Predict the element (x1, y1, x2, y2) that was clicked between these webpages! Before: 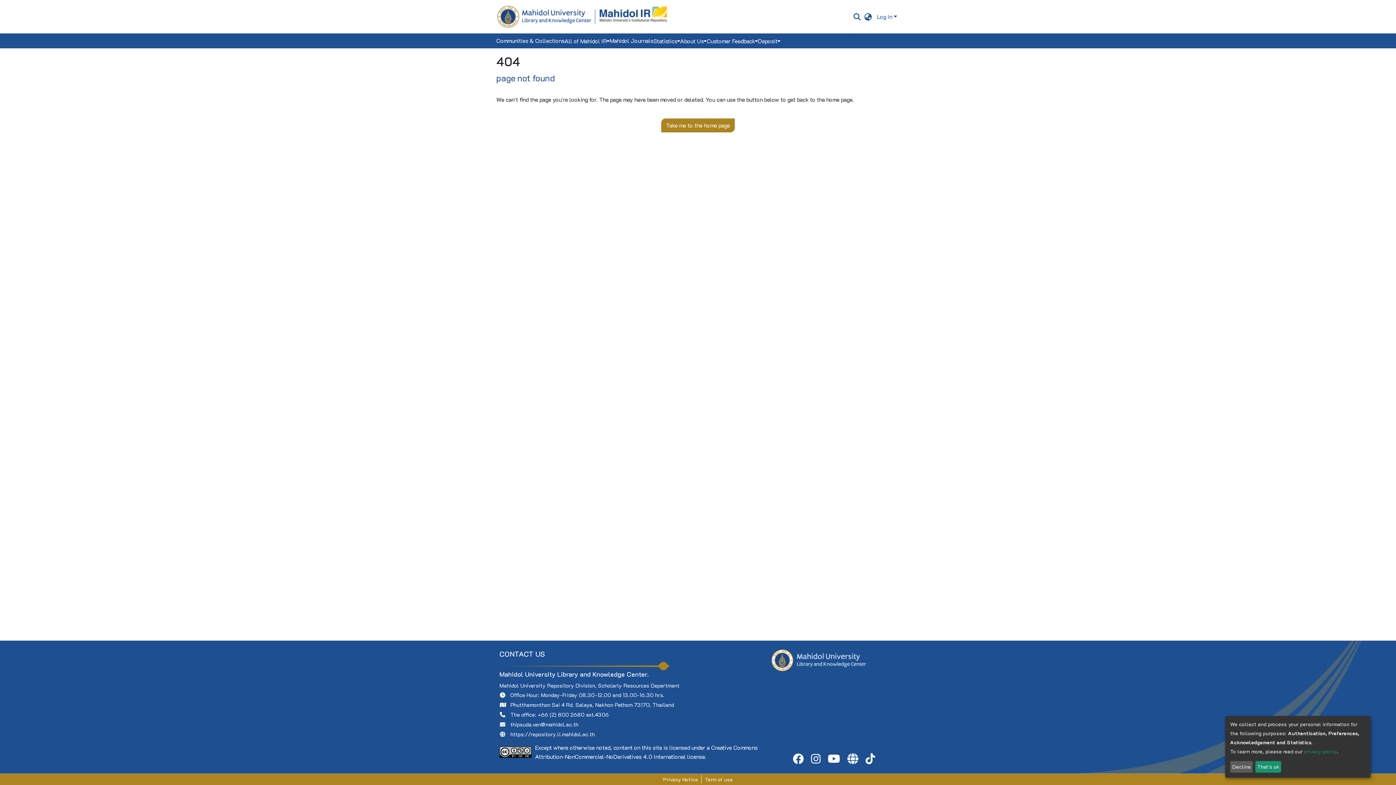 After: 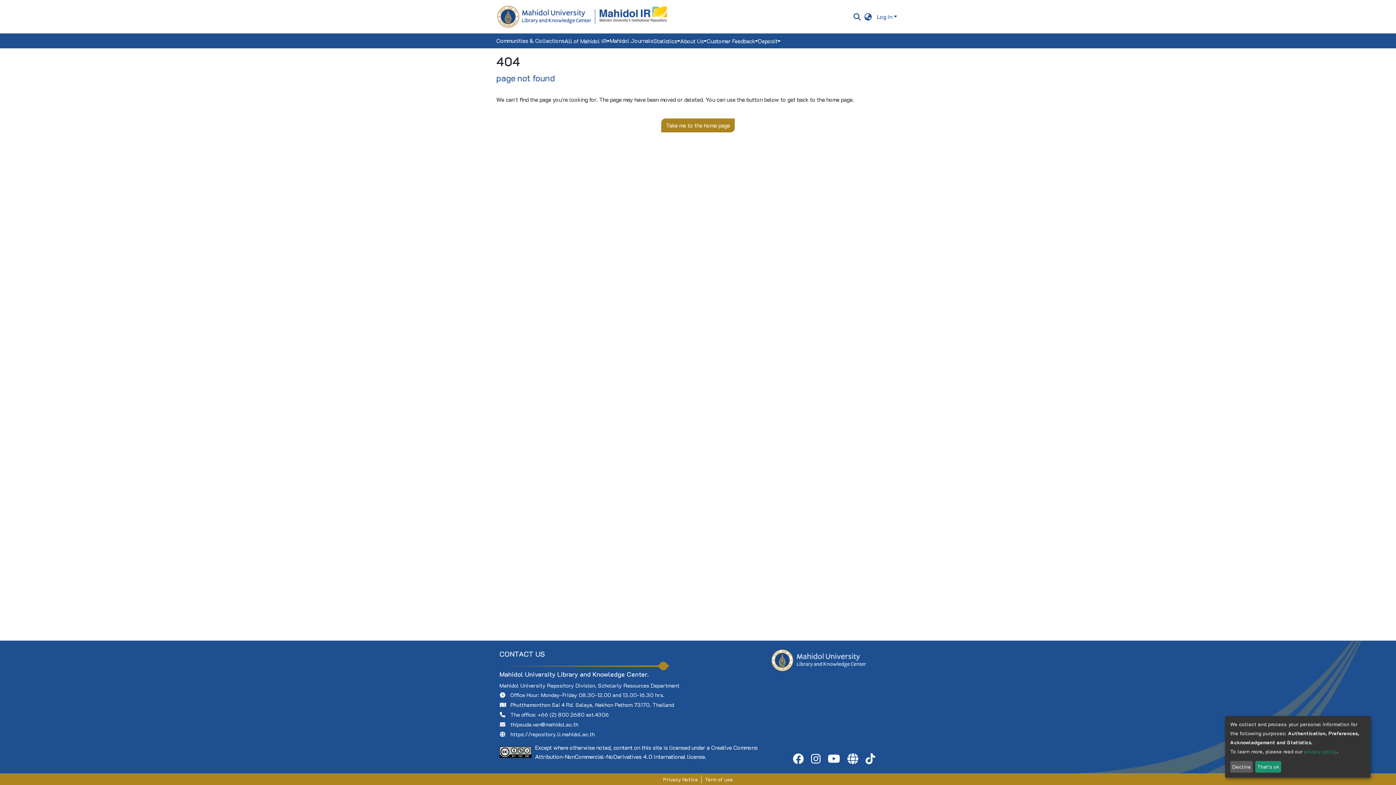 Action: bbox: (789, 744, 807, 751)